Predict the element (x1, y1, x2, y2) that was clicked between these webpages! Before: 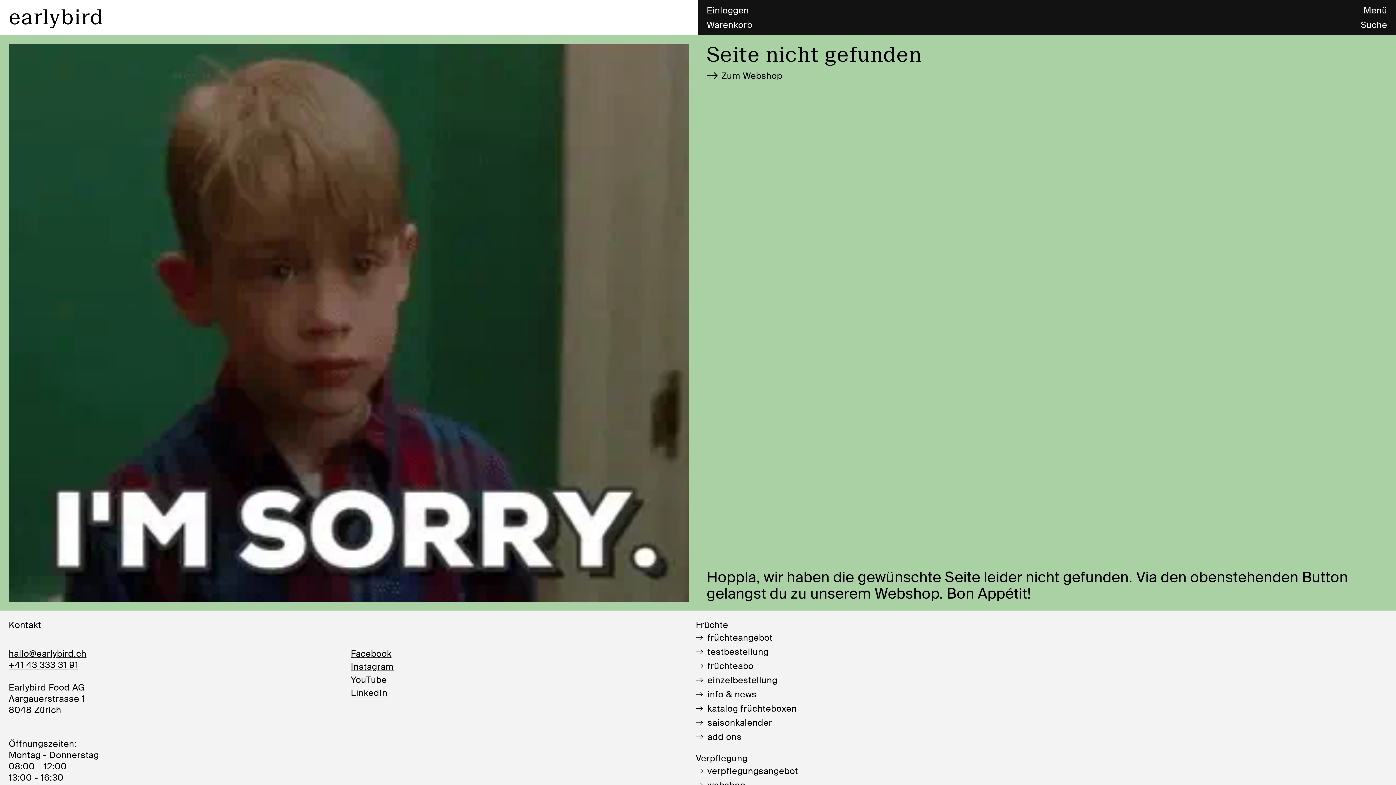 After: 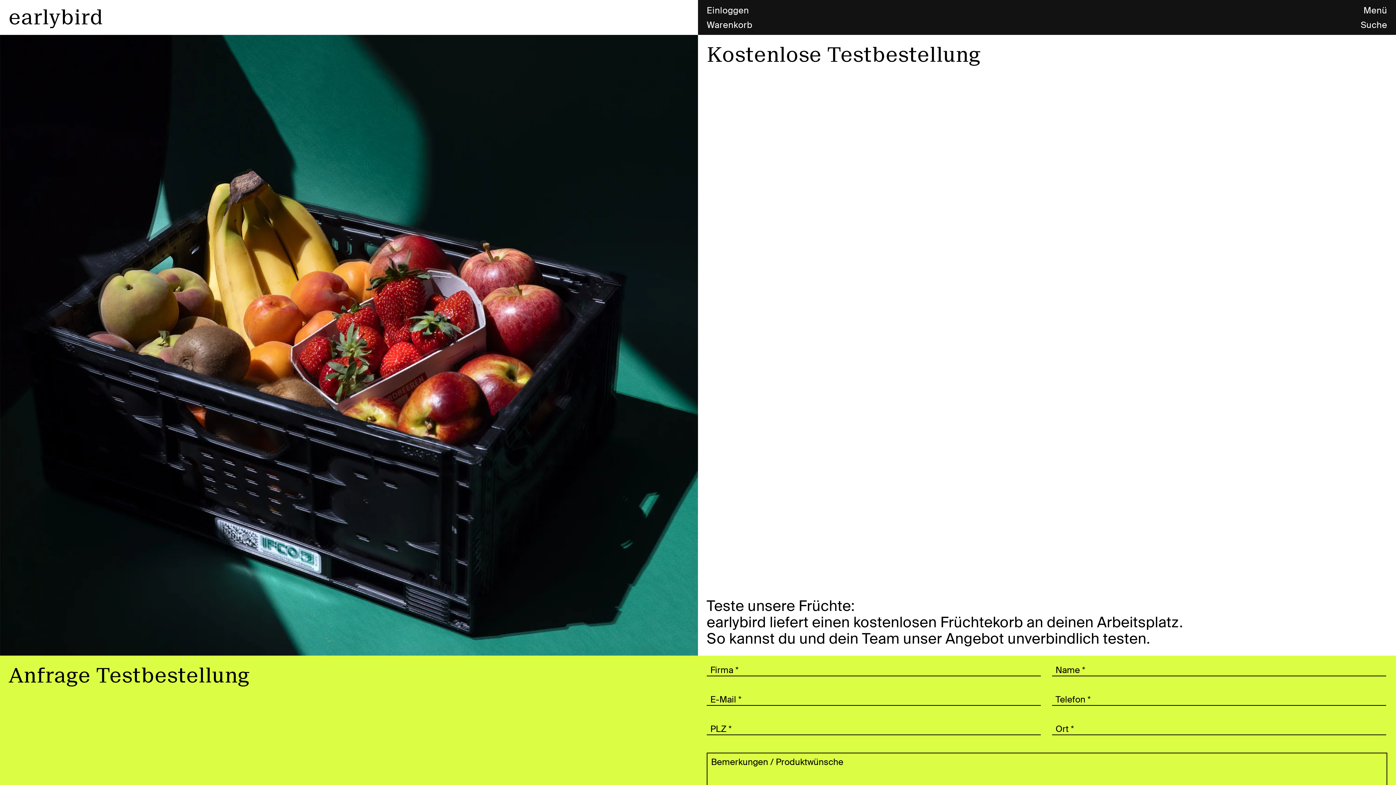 Action: label: testbestellung bbox: (696, 645, 815, 659)